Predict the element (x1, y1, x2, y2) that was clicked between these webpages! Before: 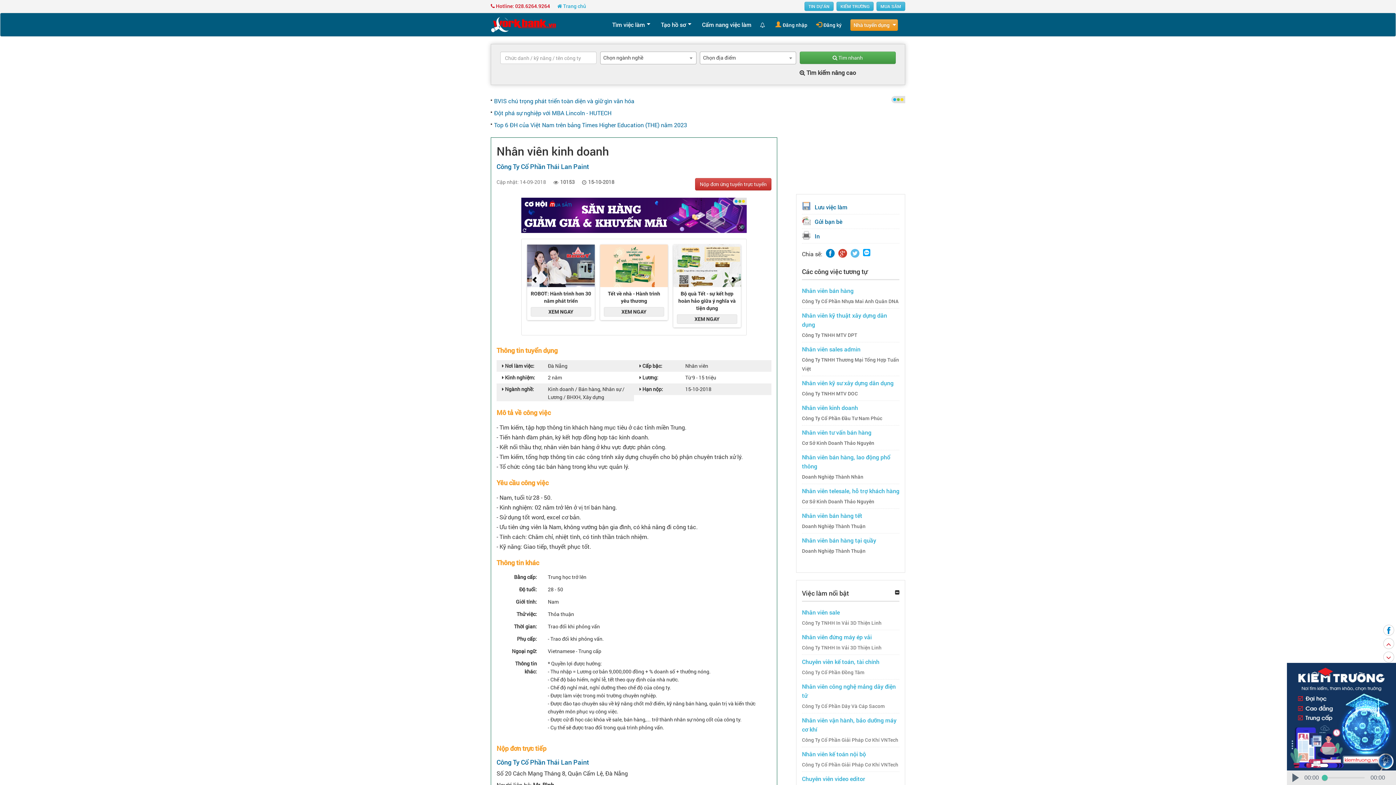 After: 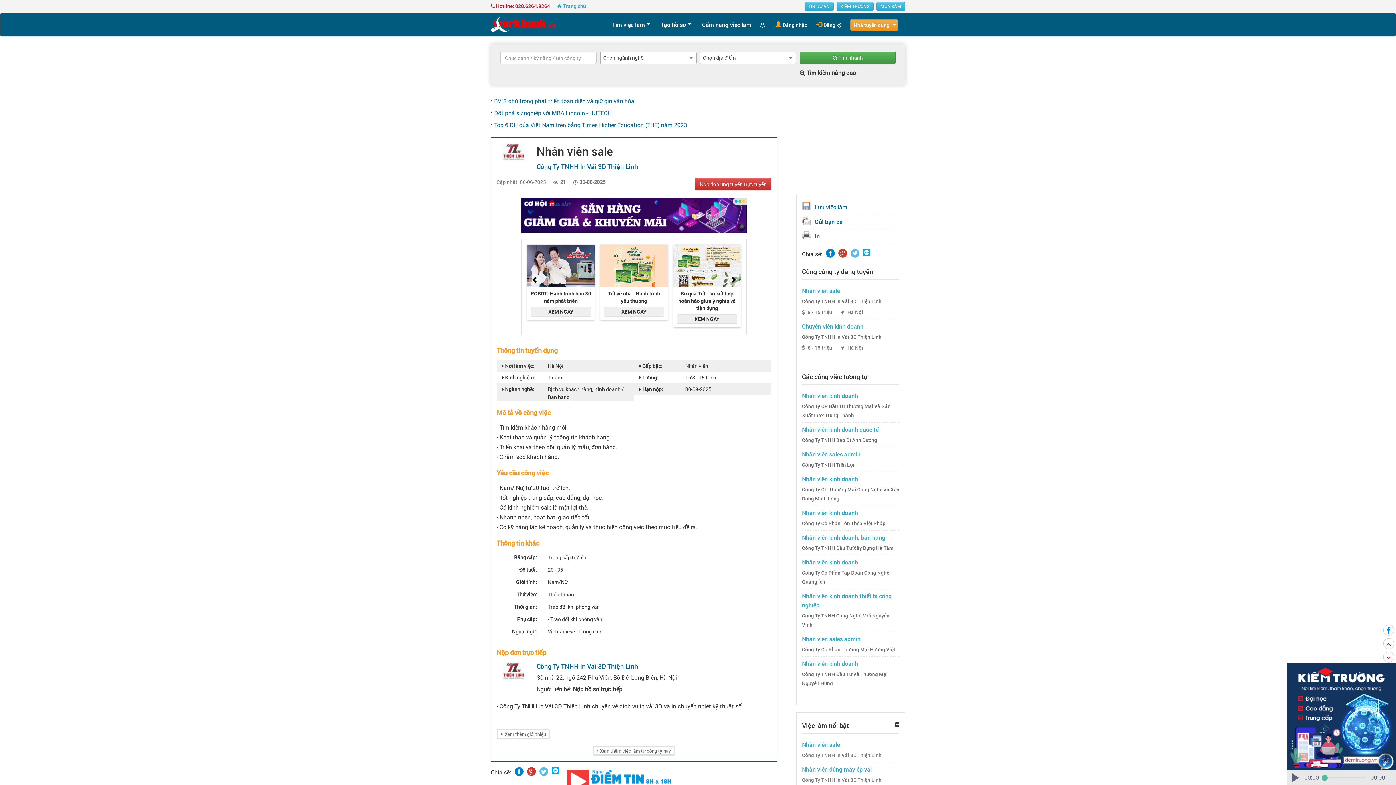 Action: bbox: (802, 608, 899, 617) label: Nhân viên sale